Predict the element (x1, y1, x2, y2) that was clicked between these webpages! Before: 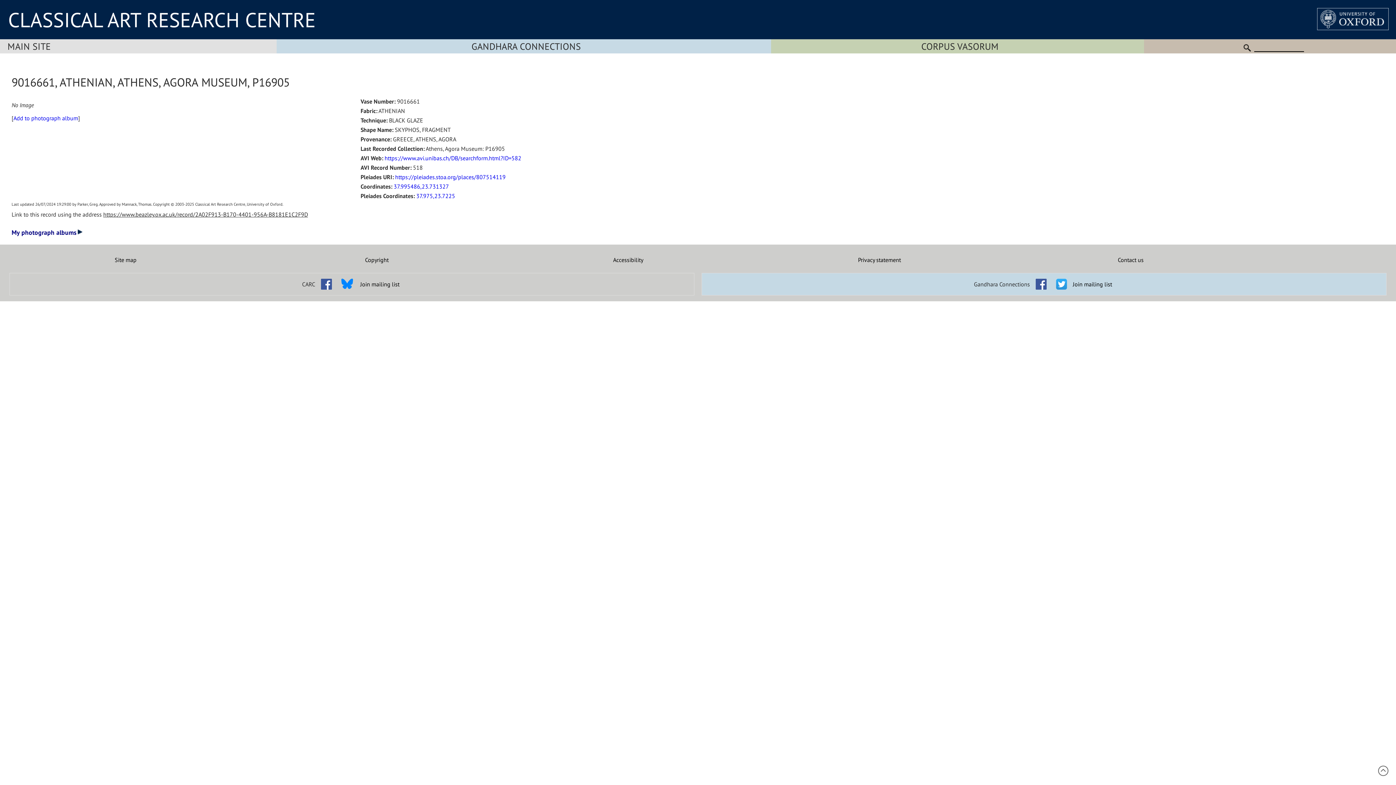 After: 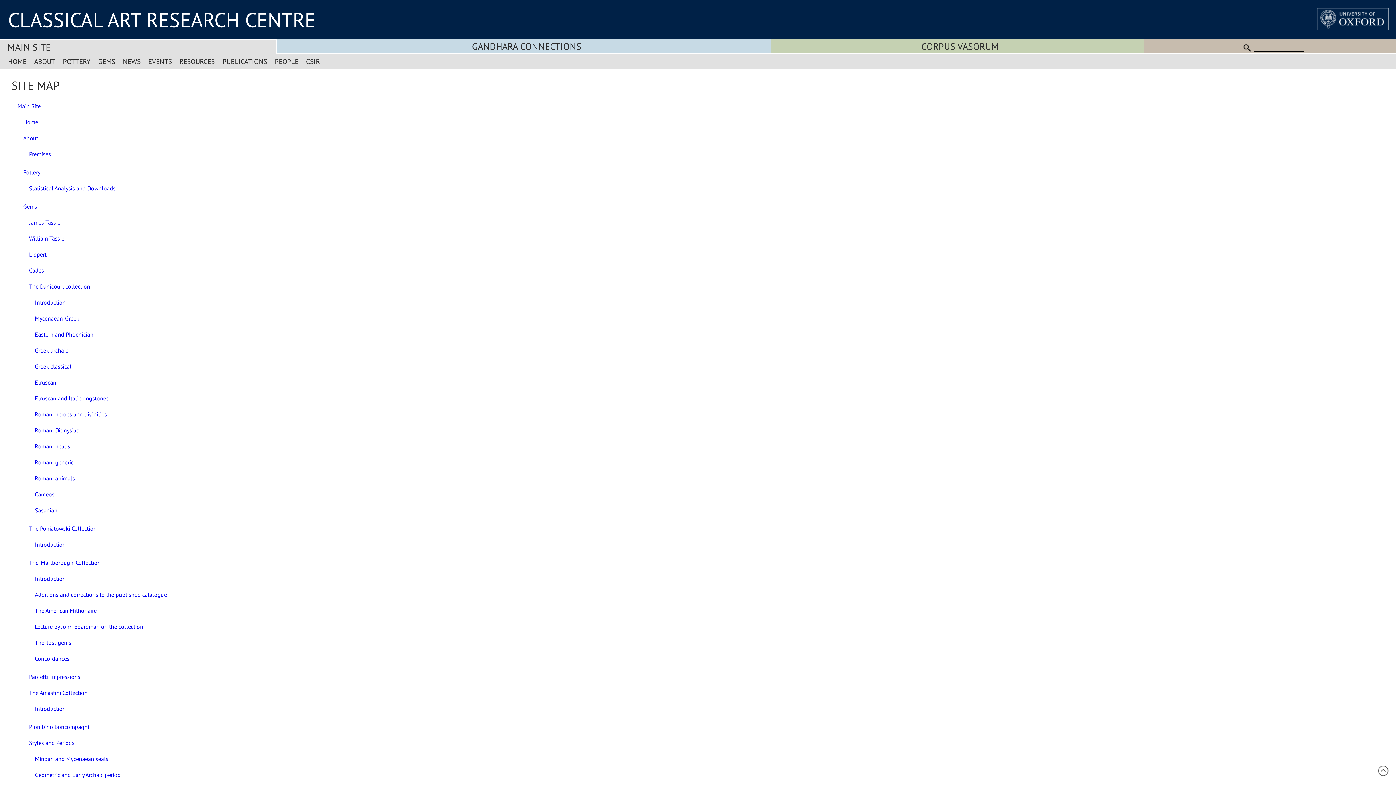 Action: label: Site map bbox: (0, 256, 251, 263)